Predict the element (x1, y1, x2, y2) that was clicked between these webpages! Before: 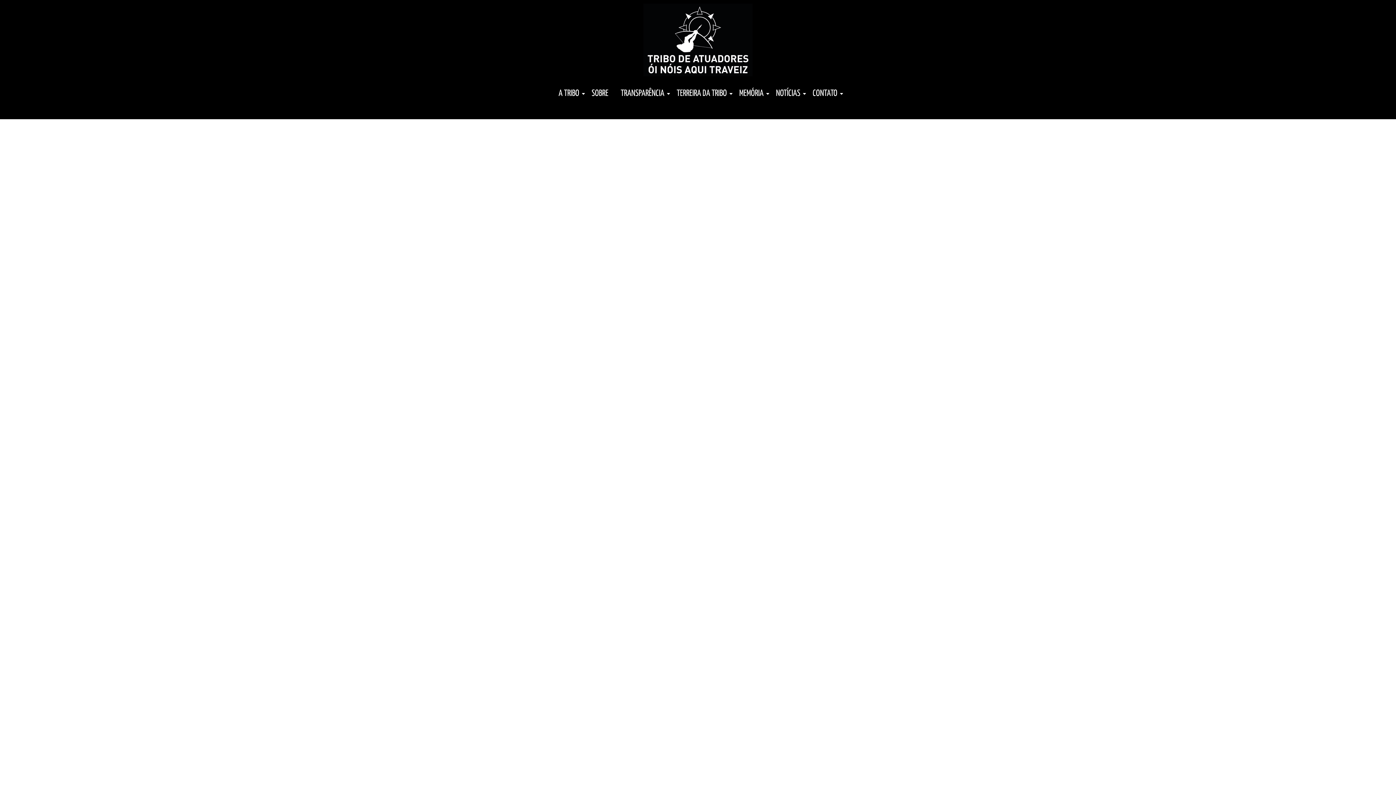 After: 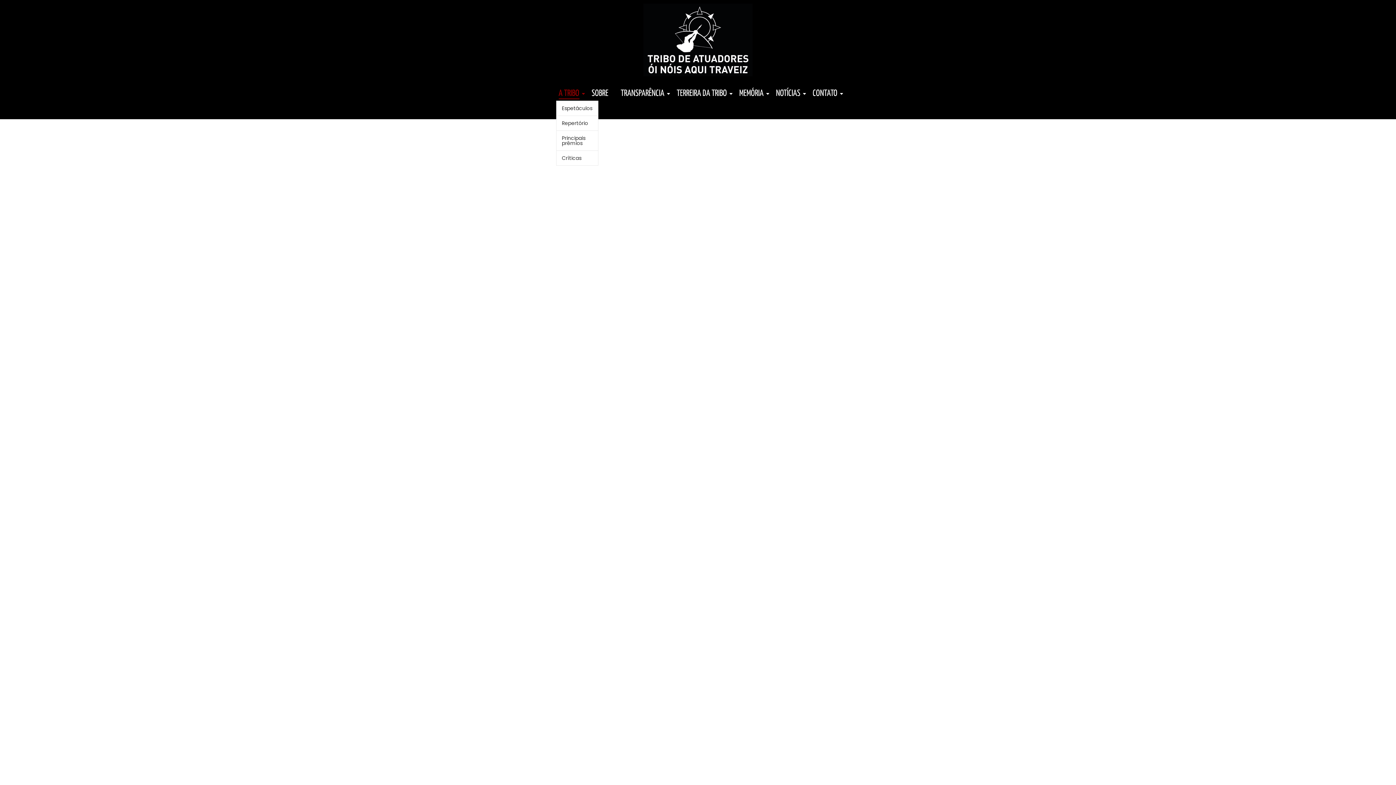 Action: label: A TRIBO bbox: (556, 83, 582, 104)